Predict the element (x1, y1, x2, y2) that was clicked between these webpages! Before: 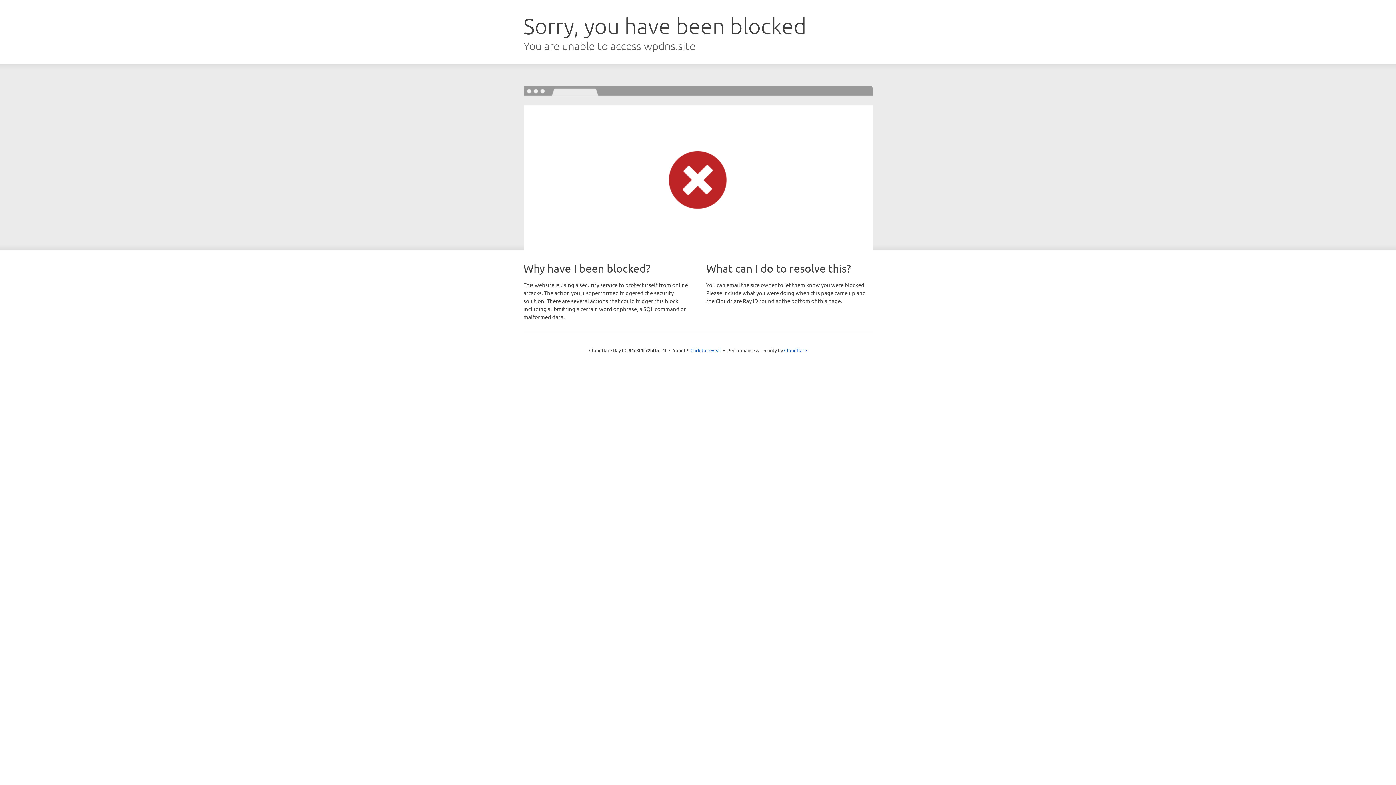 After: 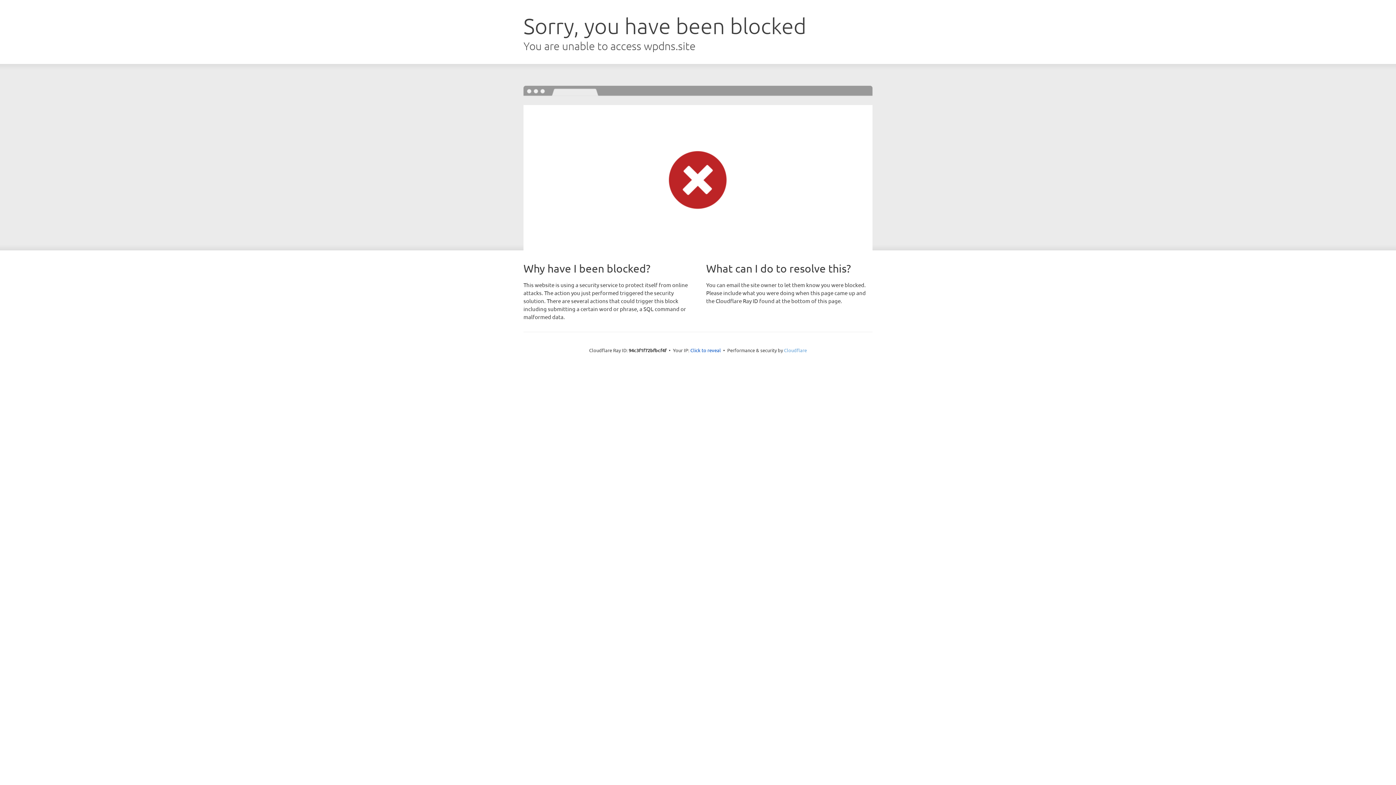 Action: label: Cloudflare bbox: (784, 347, 807, 353)